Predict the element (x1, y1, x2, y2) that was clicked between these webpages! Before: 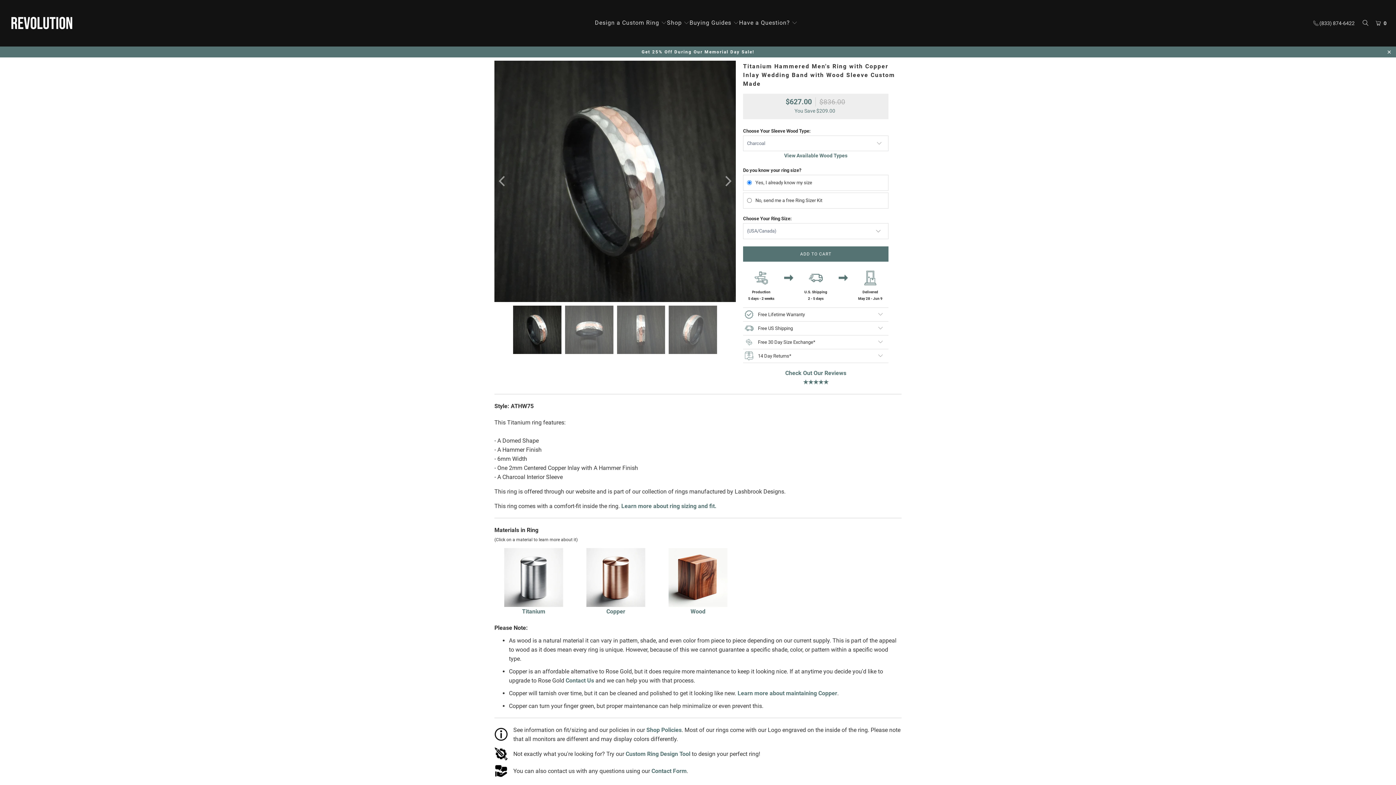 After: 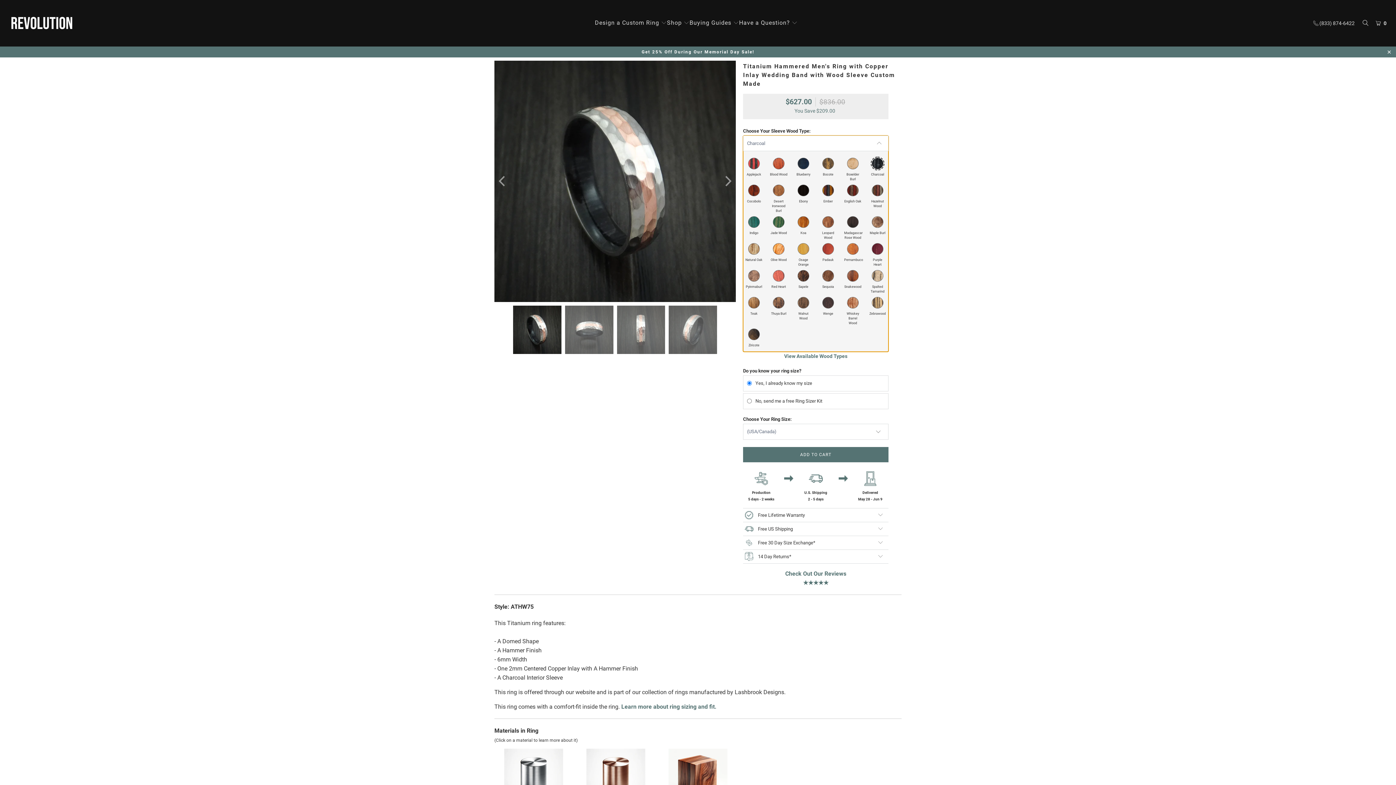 Action: bbox: (743, 135, 888, 151) label: Charcoal